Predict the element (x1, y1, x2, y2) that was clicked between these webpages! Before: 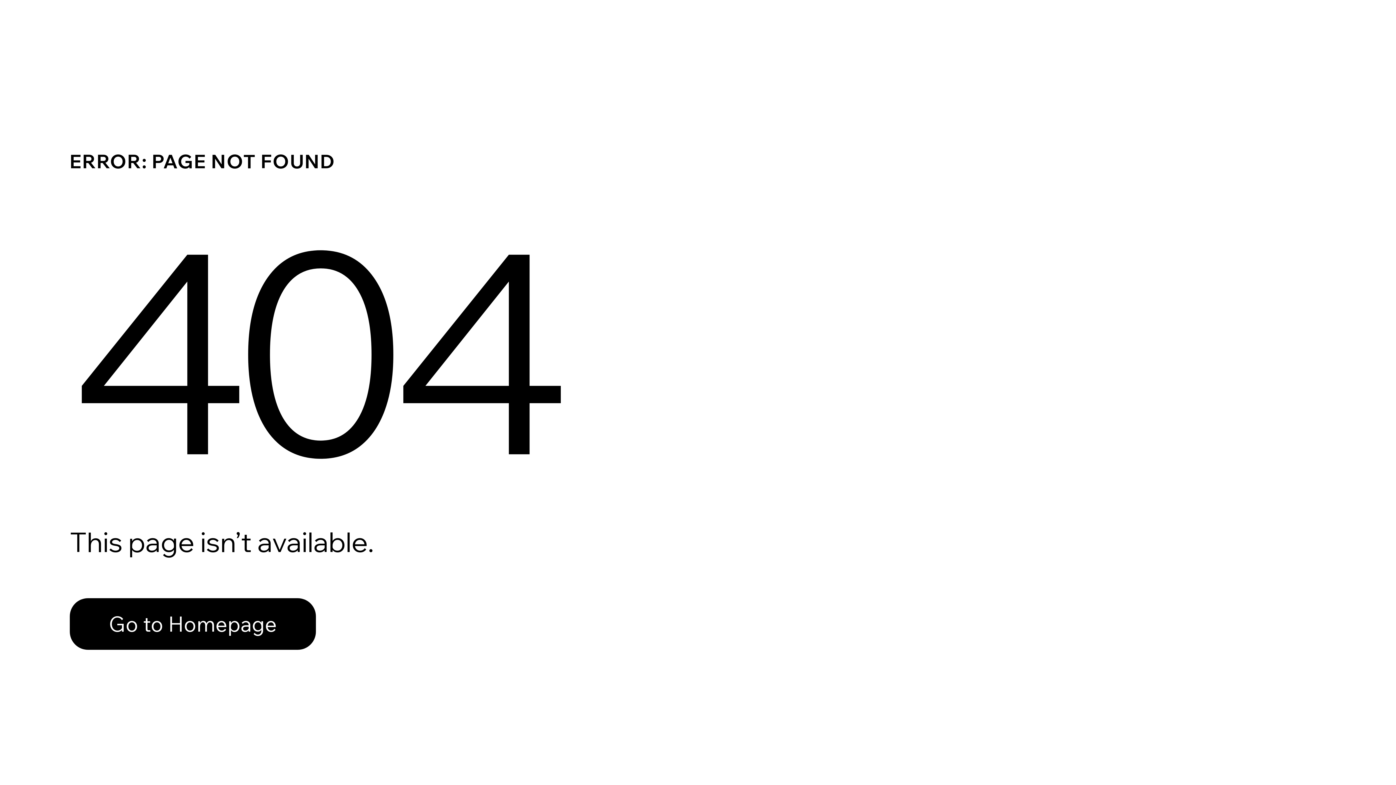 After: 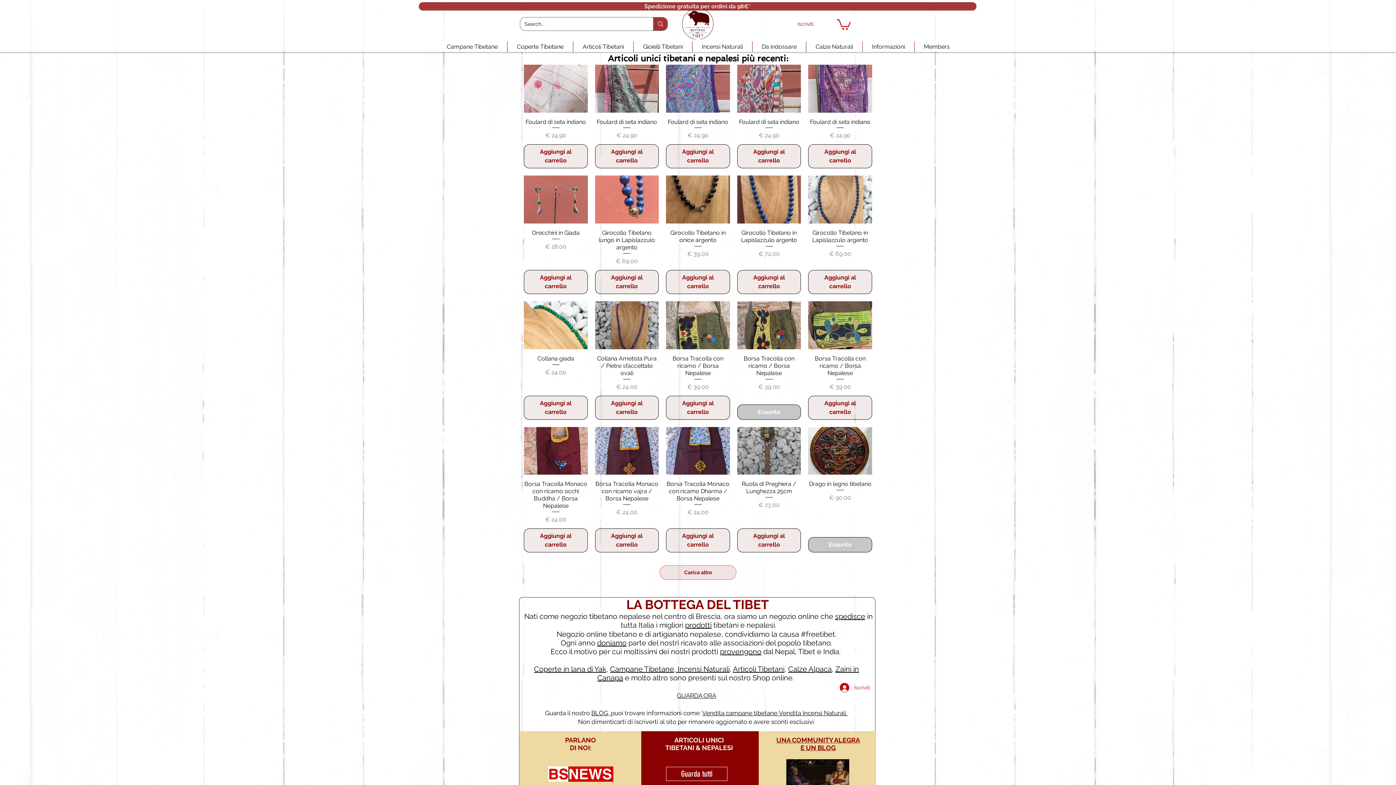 Action: bbox: (69, 582, 768, 659) label: Go to Homepage